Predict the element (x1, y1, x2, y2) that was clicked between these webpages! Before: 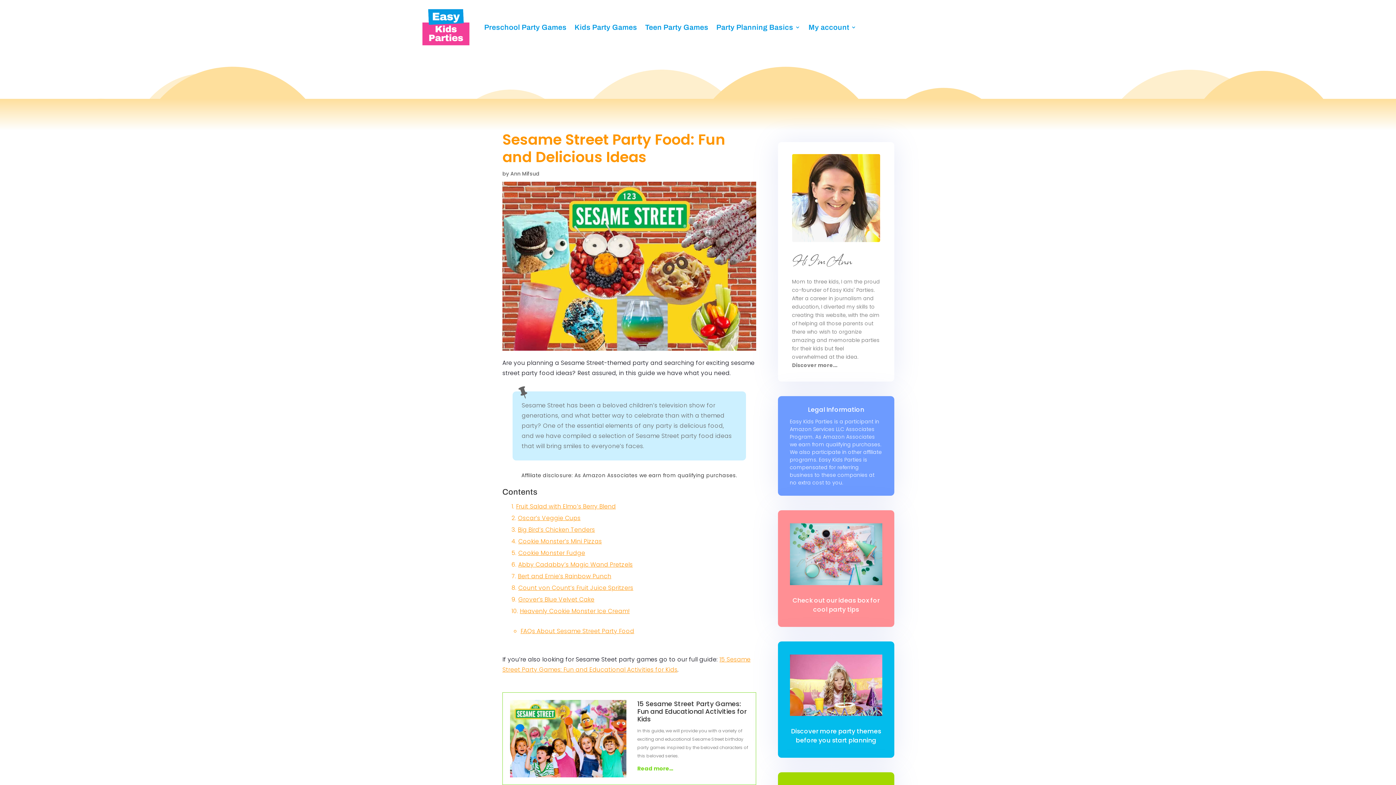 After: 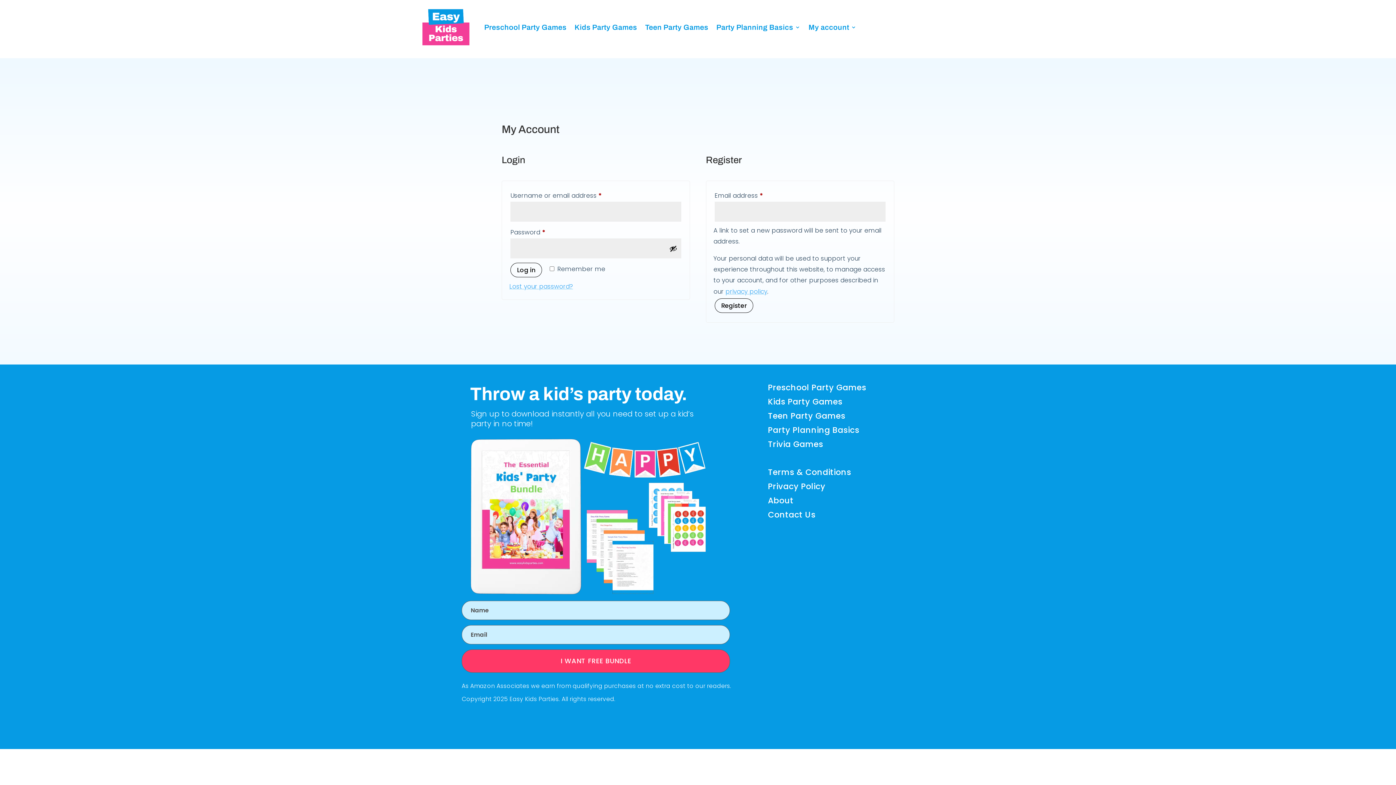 Action: label: My account bbox: (808, 9, 856, 45)